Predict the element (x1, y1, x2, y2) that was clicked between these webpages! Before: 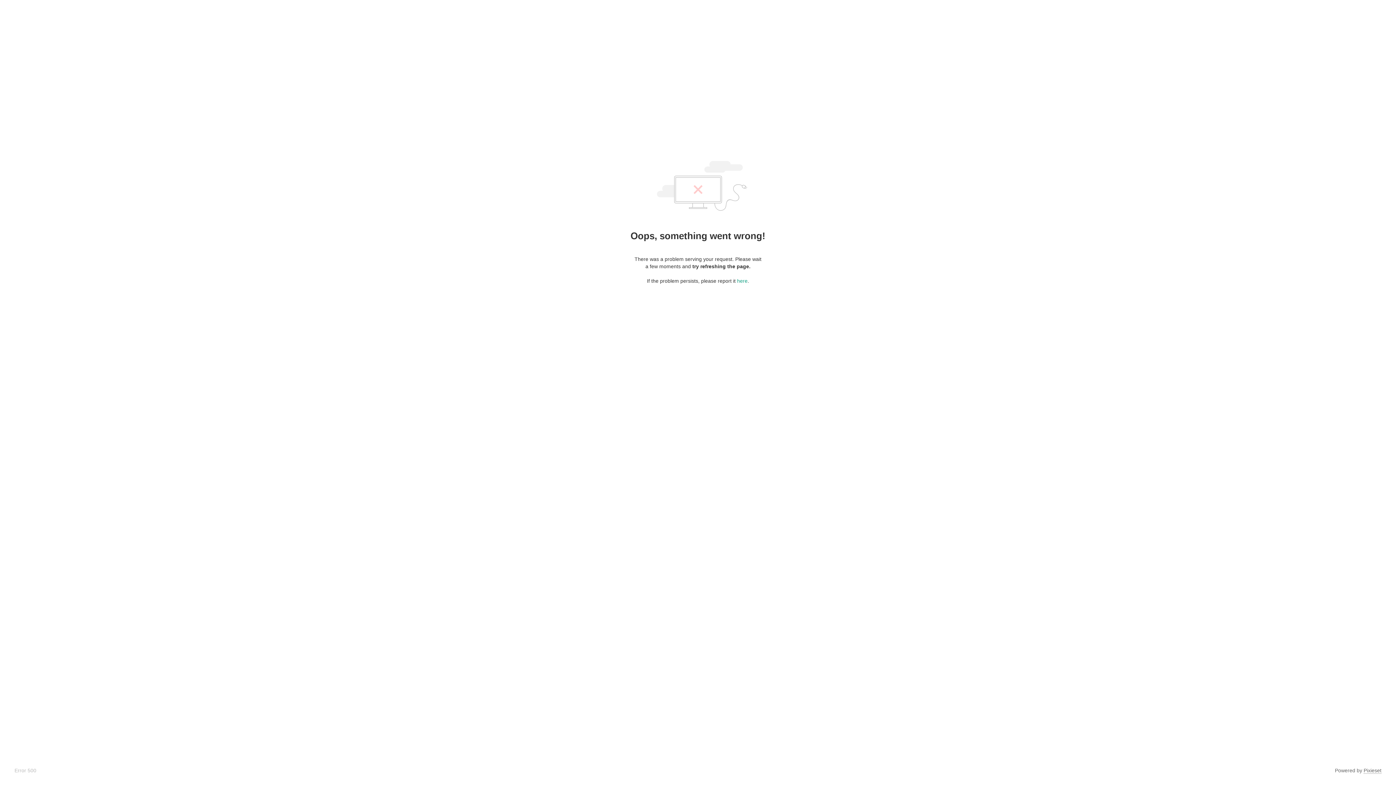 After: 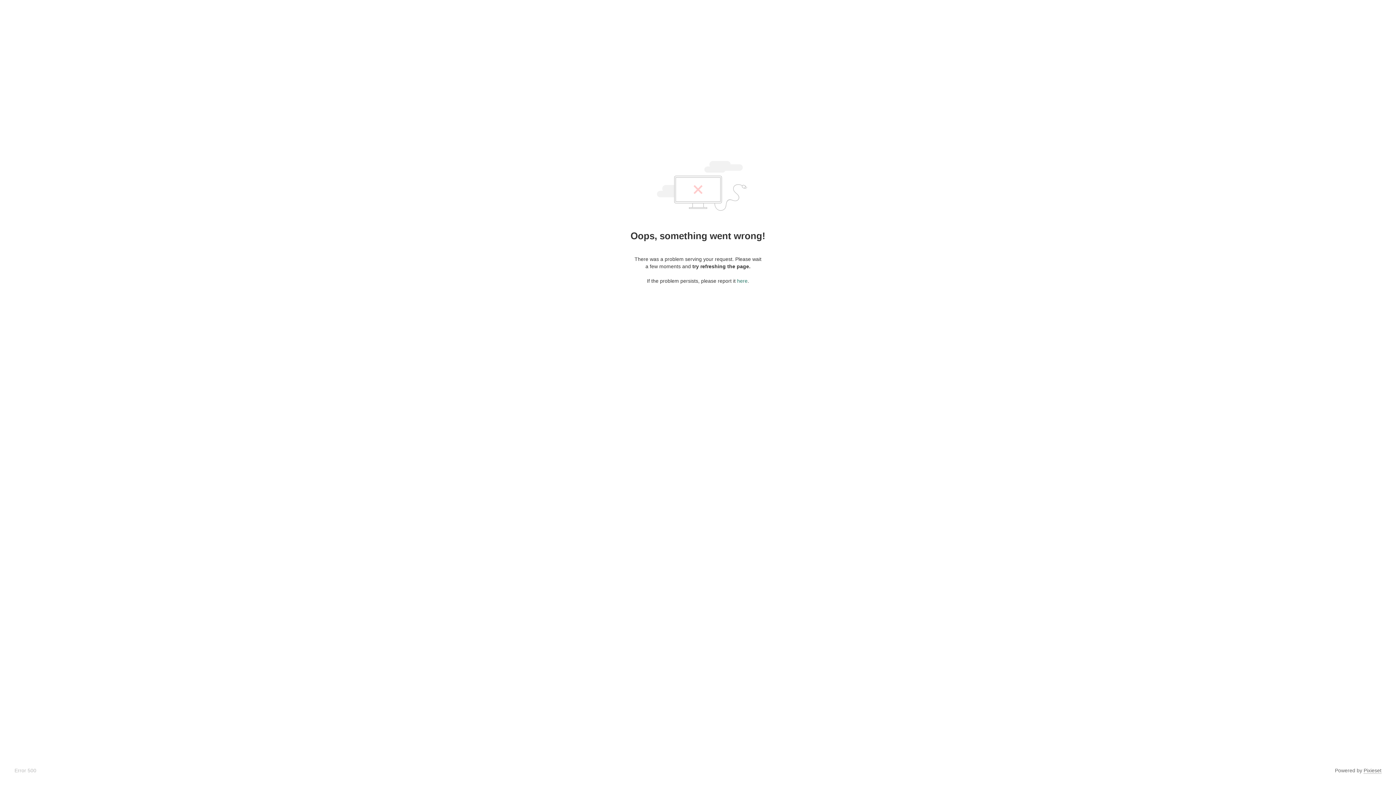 Action: bbox: (737, 278, 747, 284) label: here